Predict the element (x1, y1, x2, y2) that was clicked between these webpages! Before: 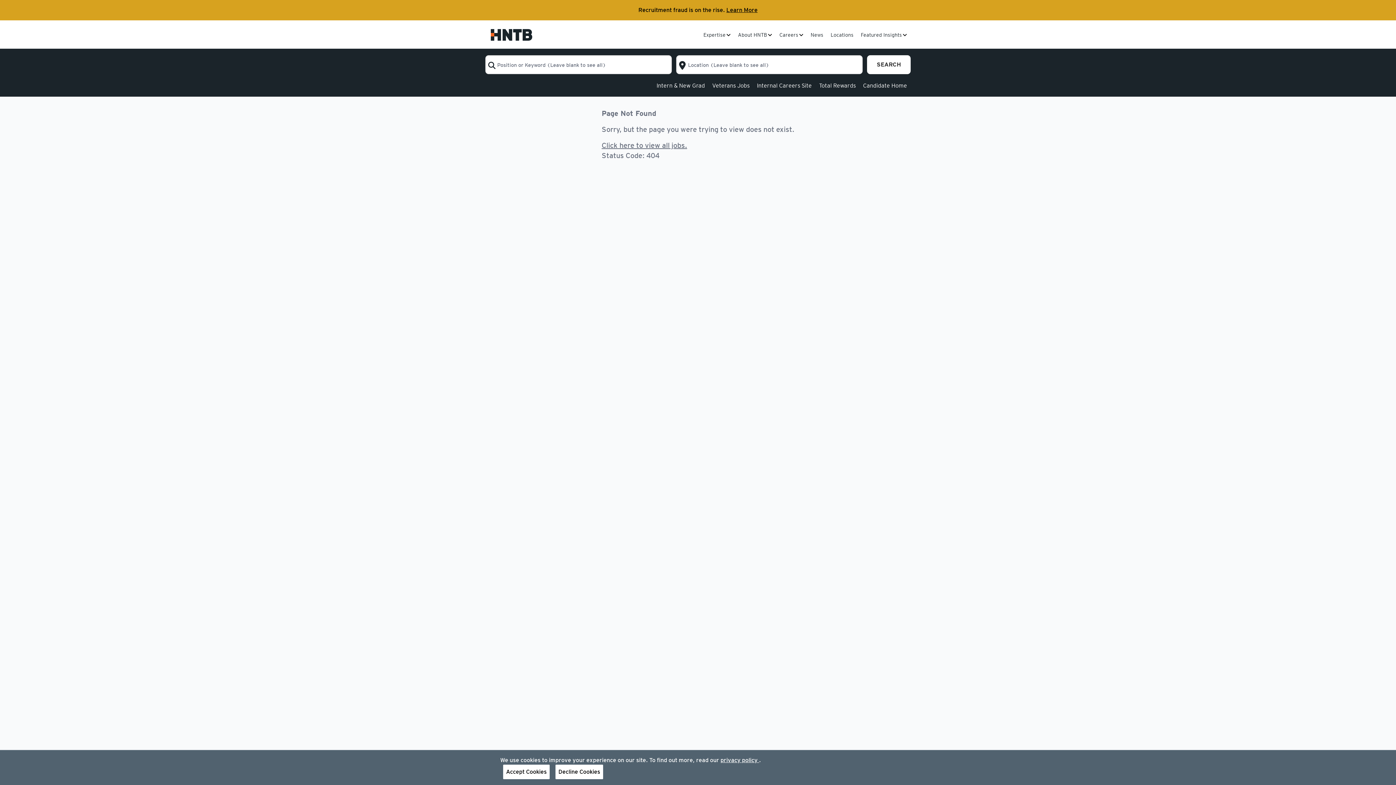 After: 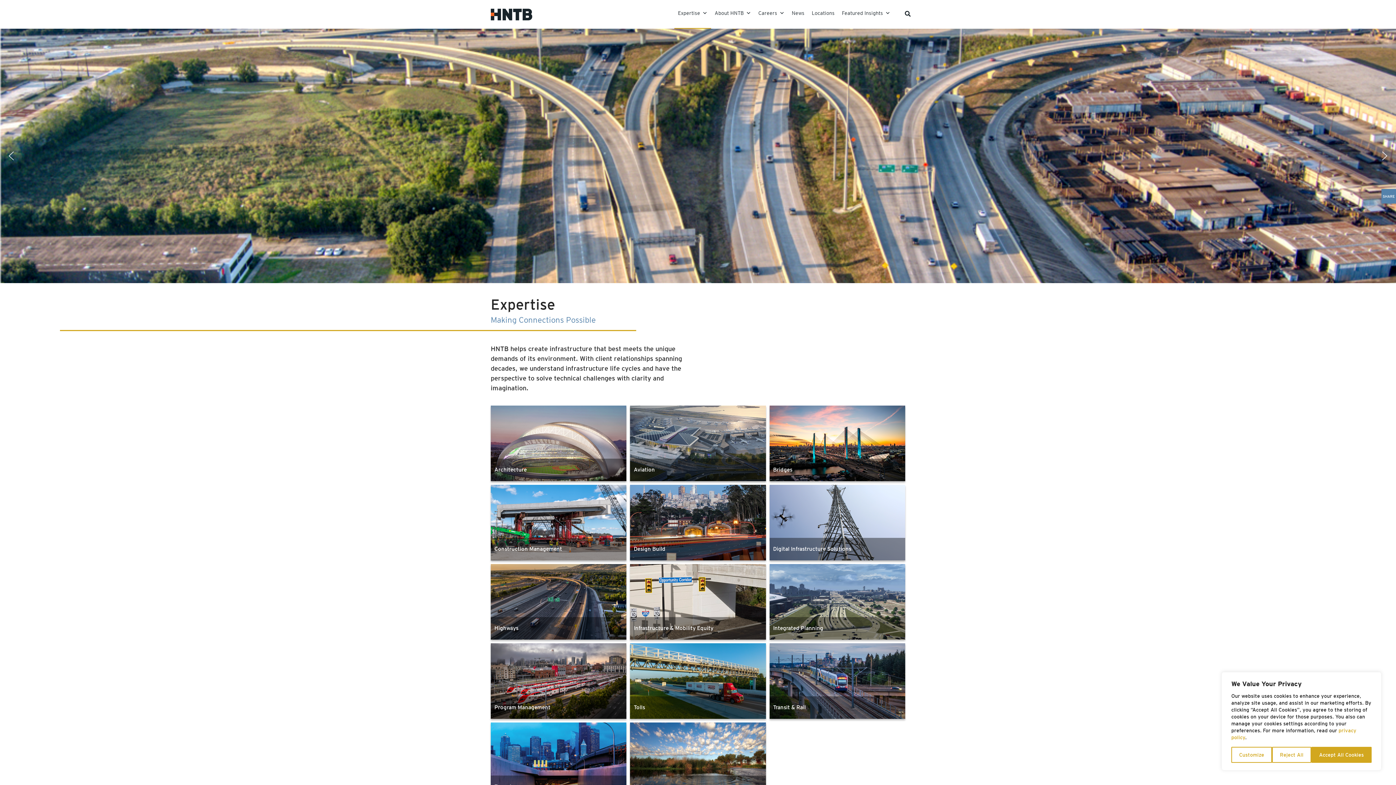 Action: label: About HNTB bbox: (734, 32, 776, 48)